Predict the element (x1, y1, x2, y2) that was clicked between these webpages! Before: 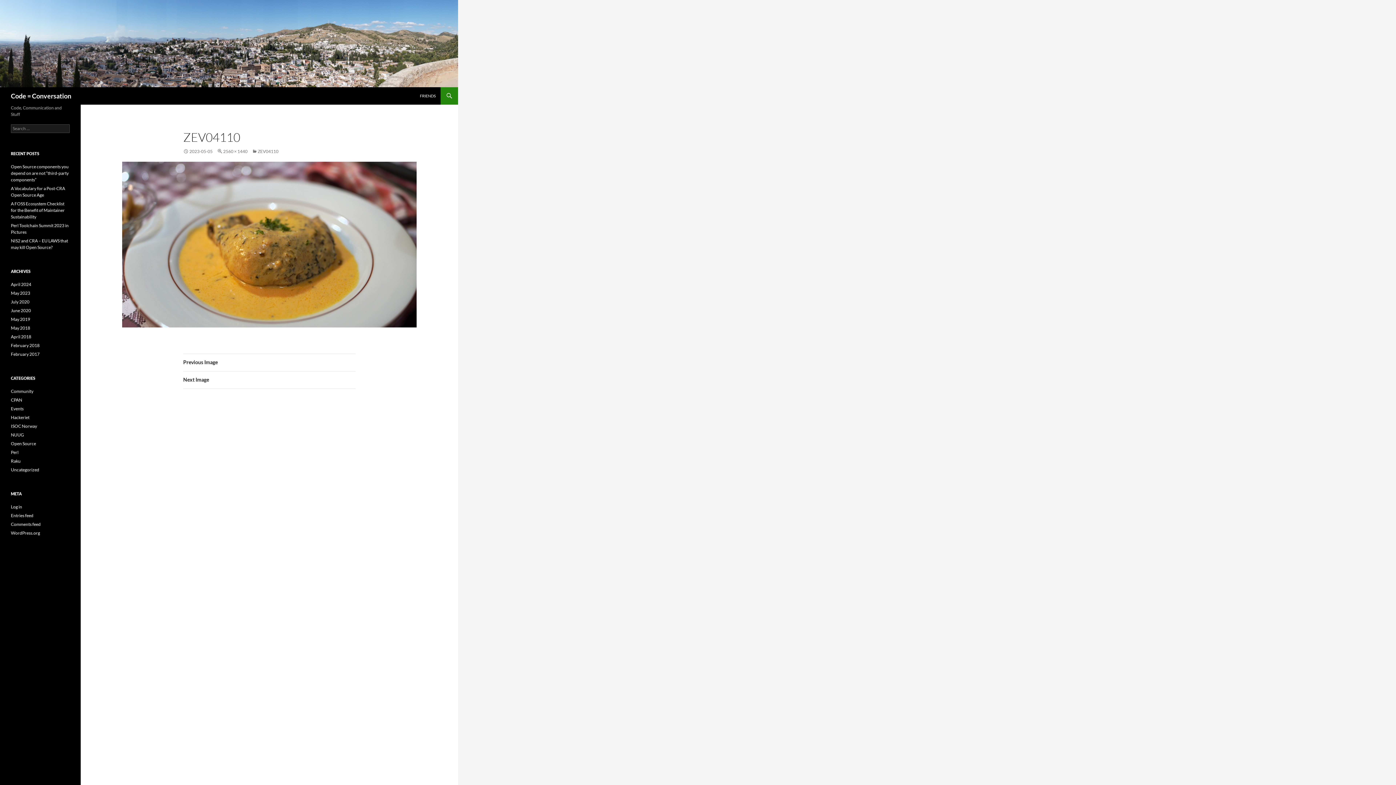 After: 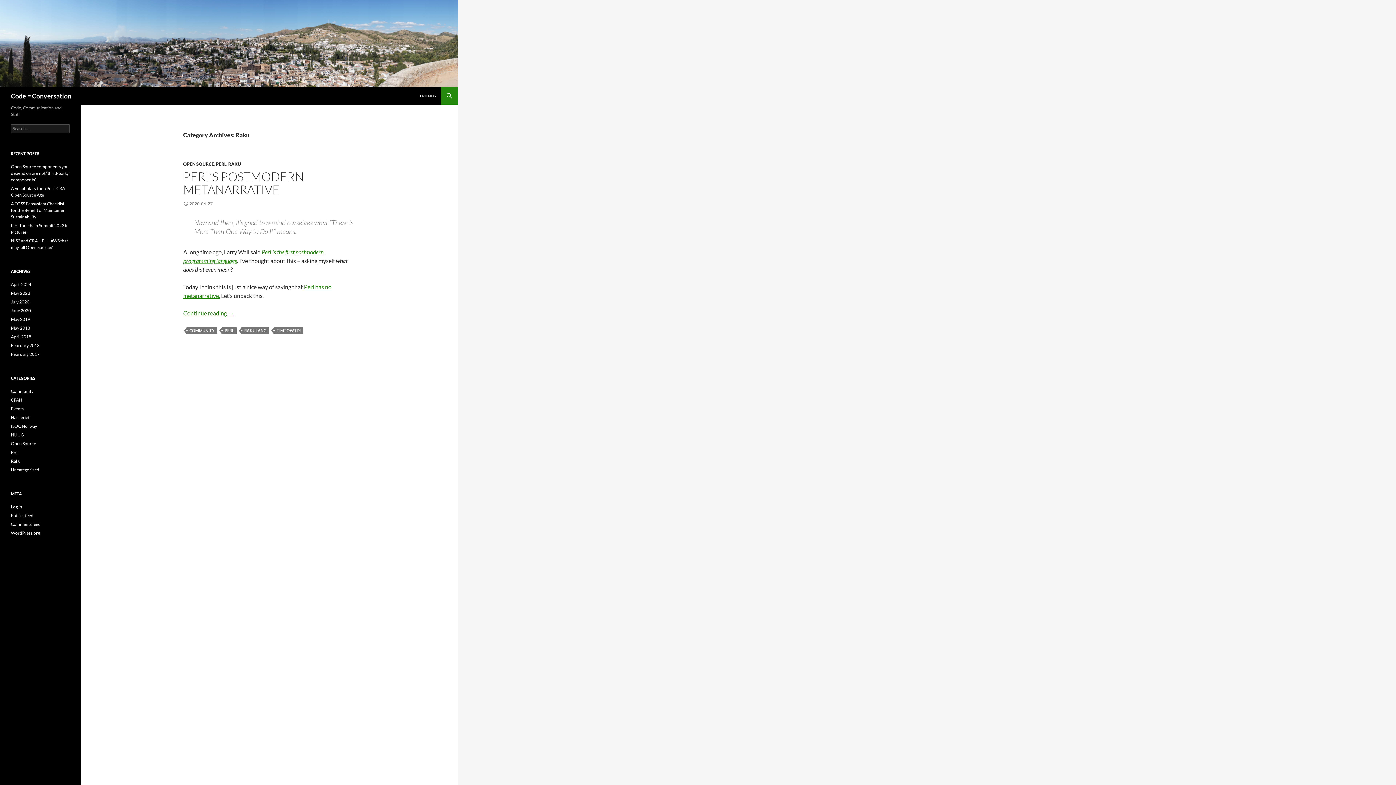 Action: label: Raku bbox: (10, 458, 20, 464)